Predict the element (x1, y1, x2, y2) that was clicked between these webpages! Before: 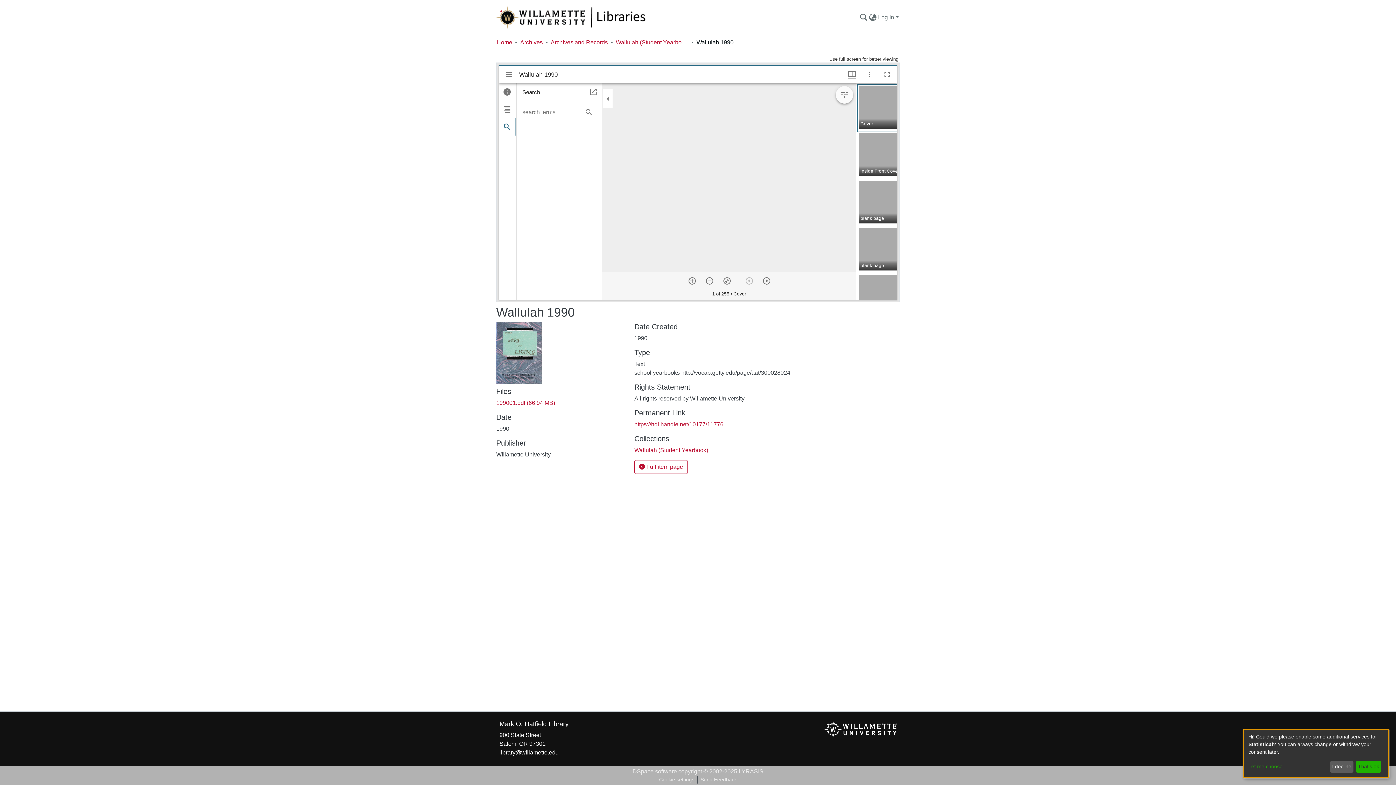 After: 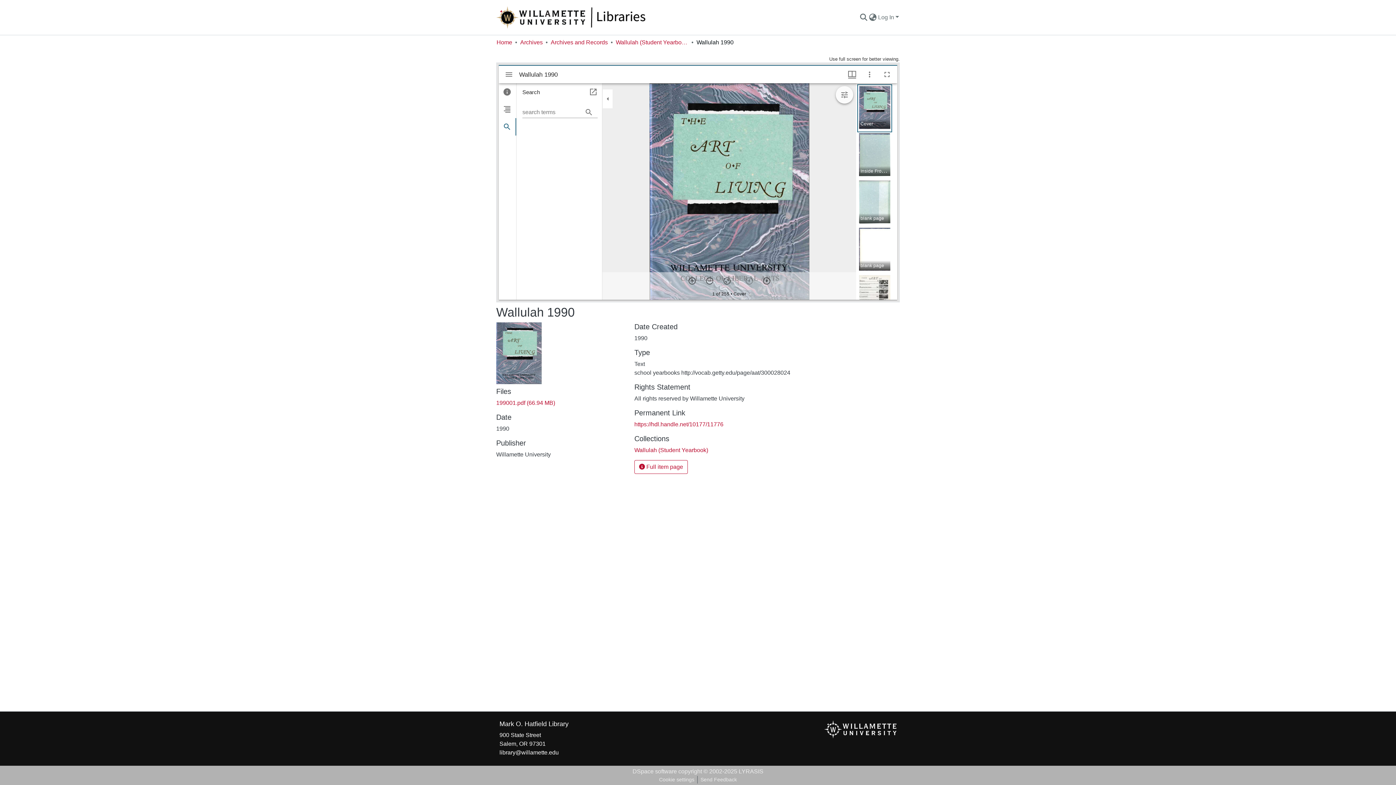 Action: label: That's ok bbox: (1356, 761, 1381, 773)